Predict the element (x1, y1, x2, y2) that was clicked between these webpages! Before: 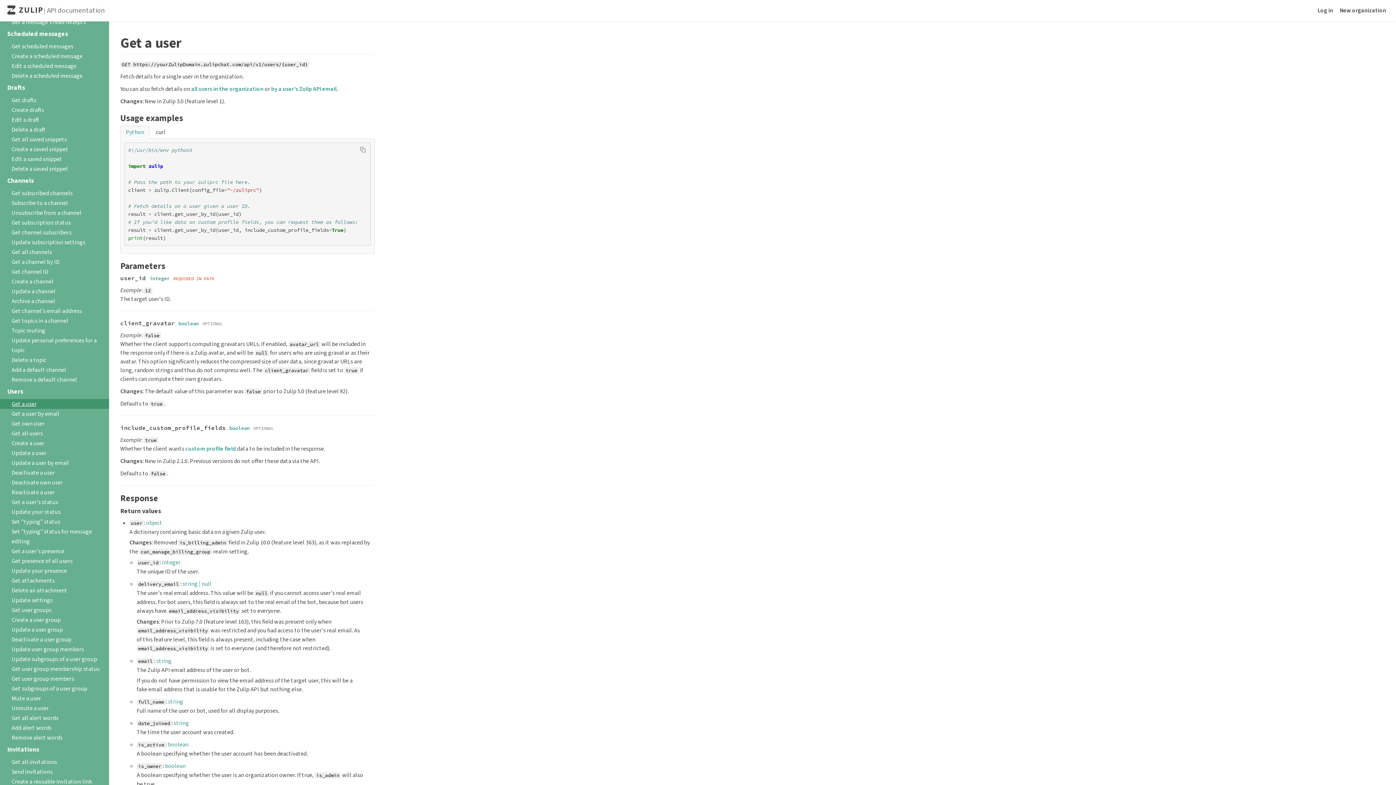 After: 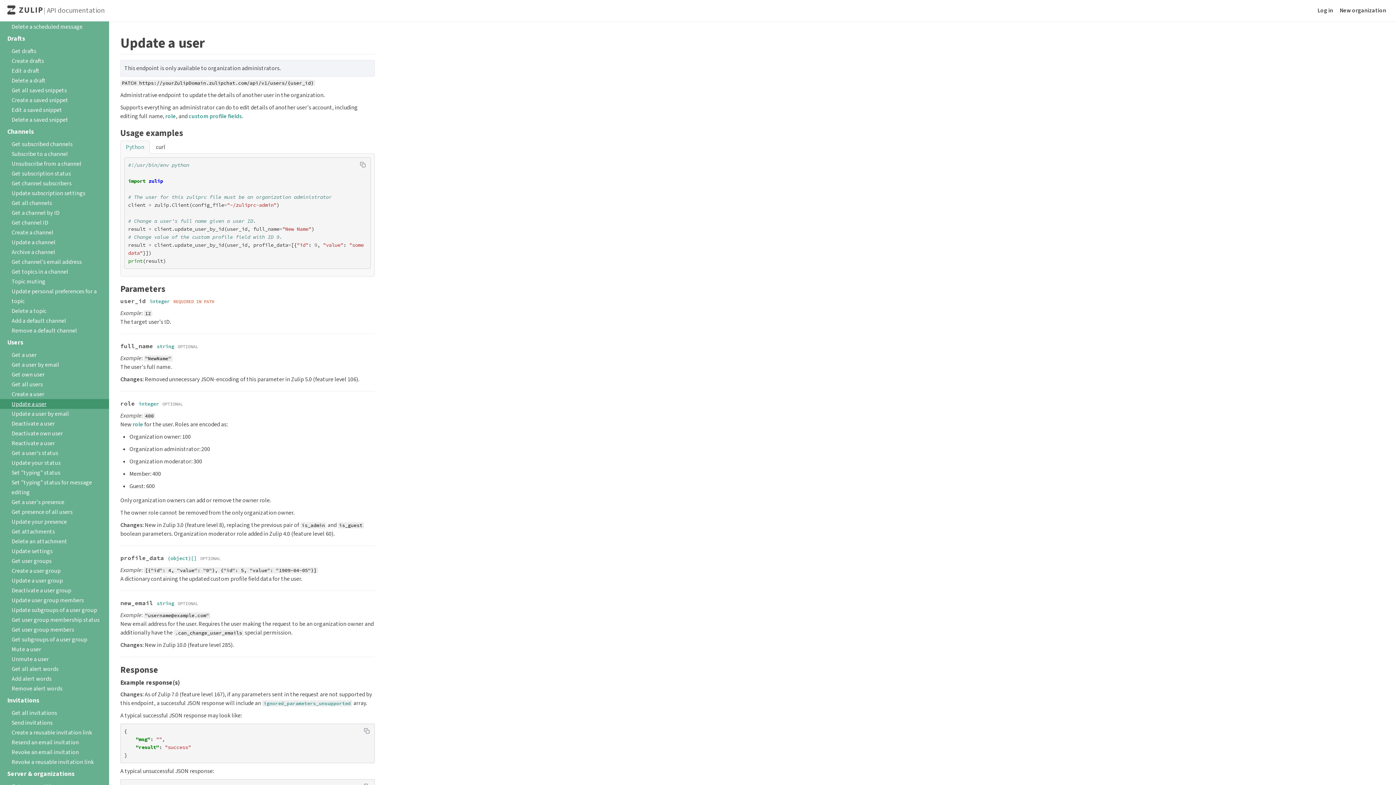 Action: bbox: (0, 448, 109, 458) label: Update a user